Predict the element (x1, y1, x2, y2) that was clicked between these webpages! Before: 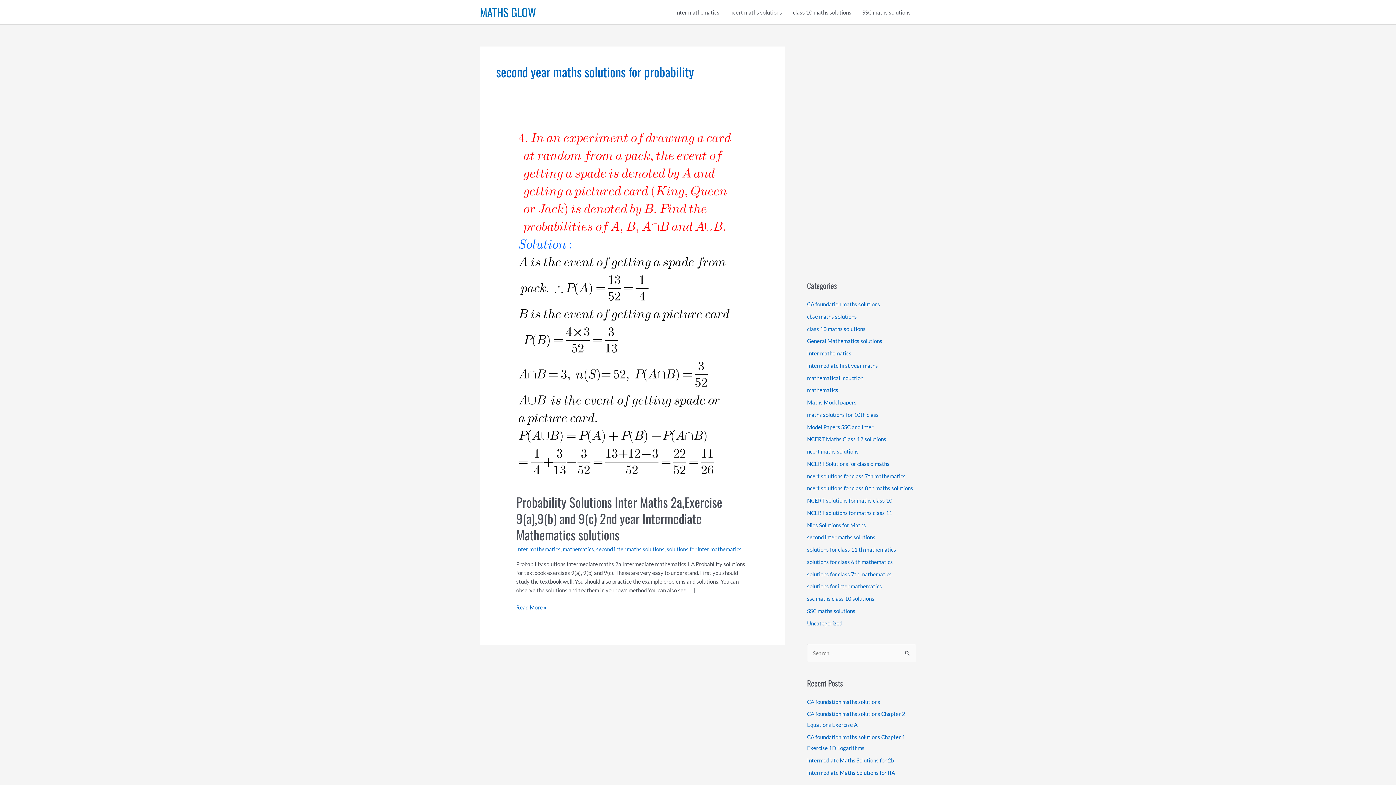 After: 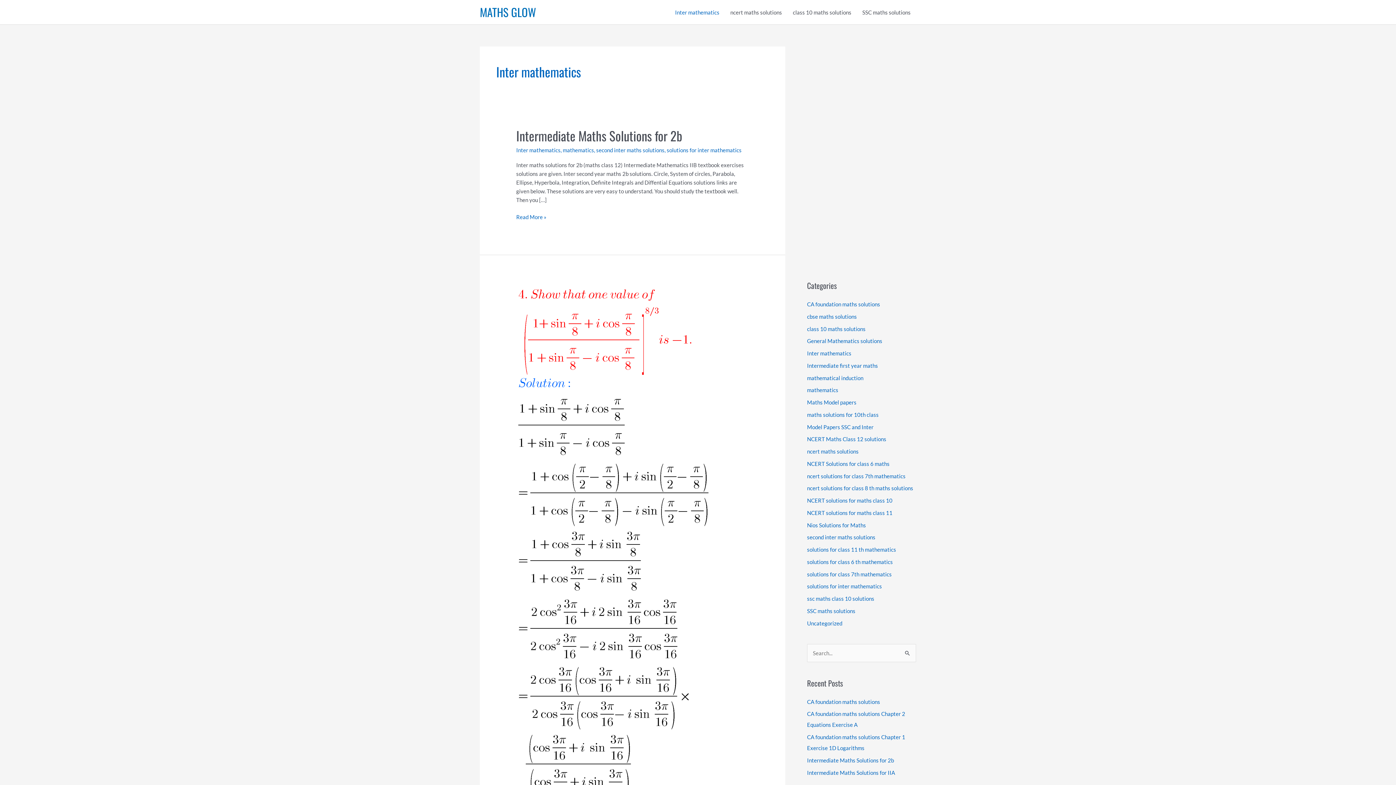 Action: bbox: (807, 350, 851, 356) label: Inter mathematics